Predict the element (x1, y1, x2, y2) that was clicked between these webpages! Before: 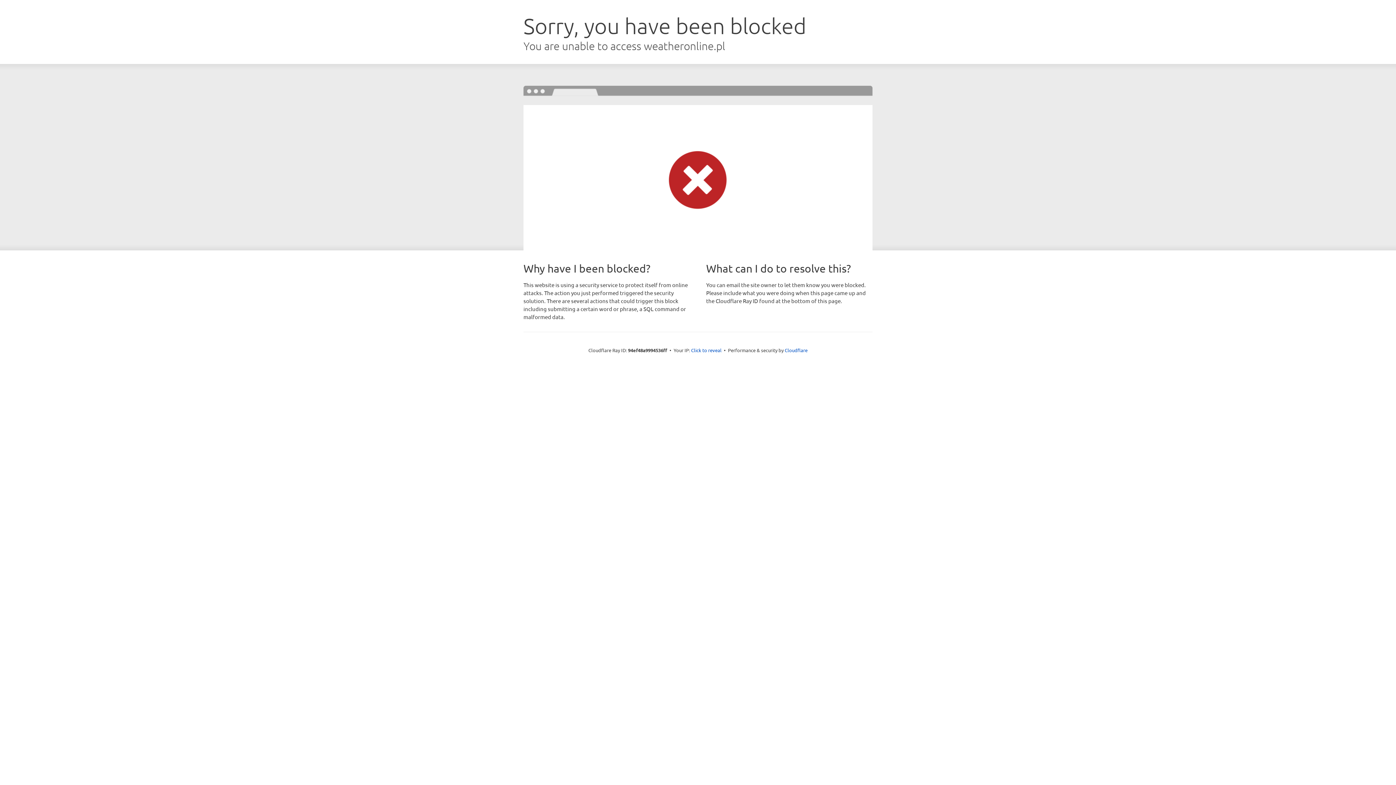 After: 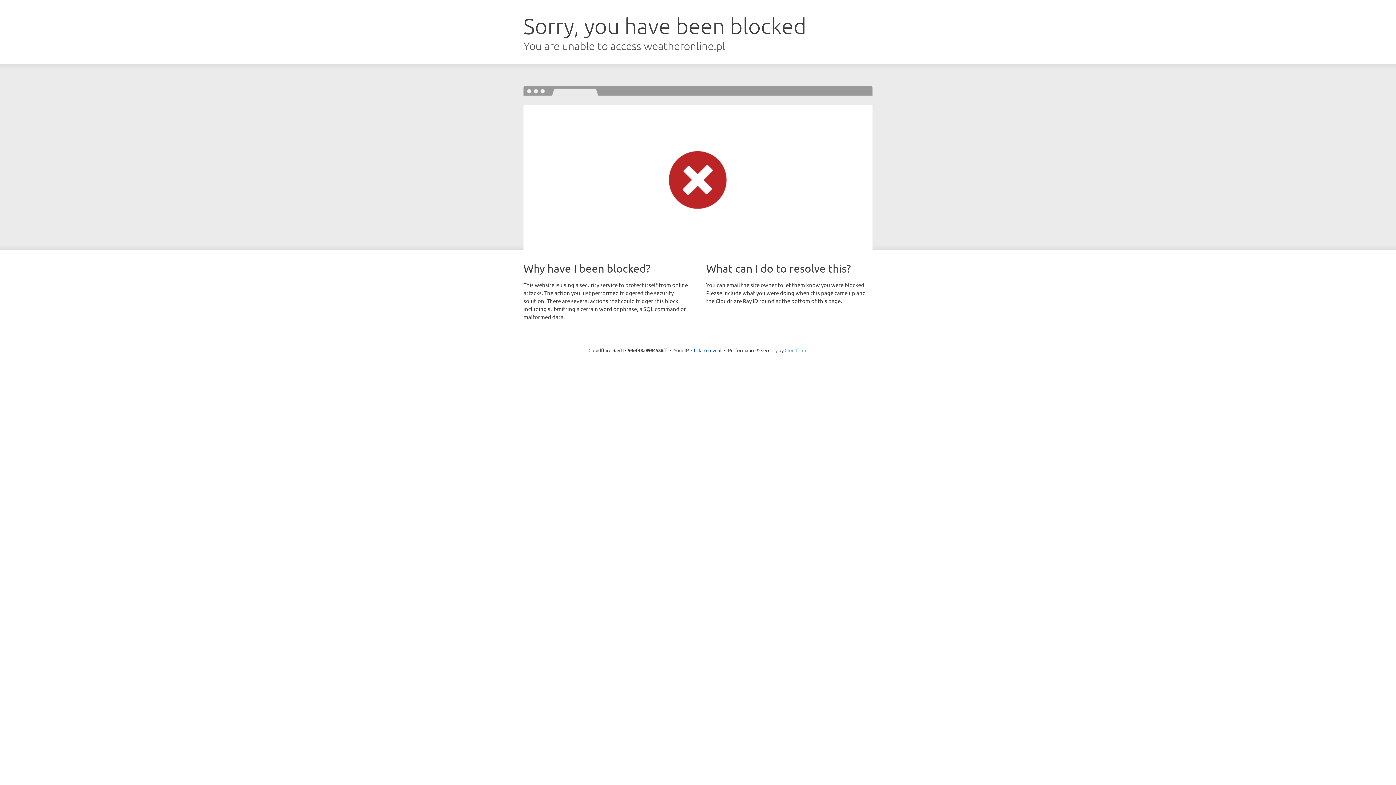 Action: label: Cloudflare bbox: (784, 347, 807, 353)